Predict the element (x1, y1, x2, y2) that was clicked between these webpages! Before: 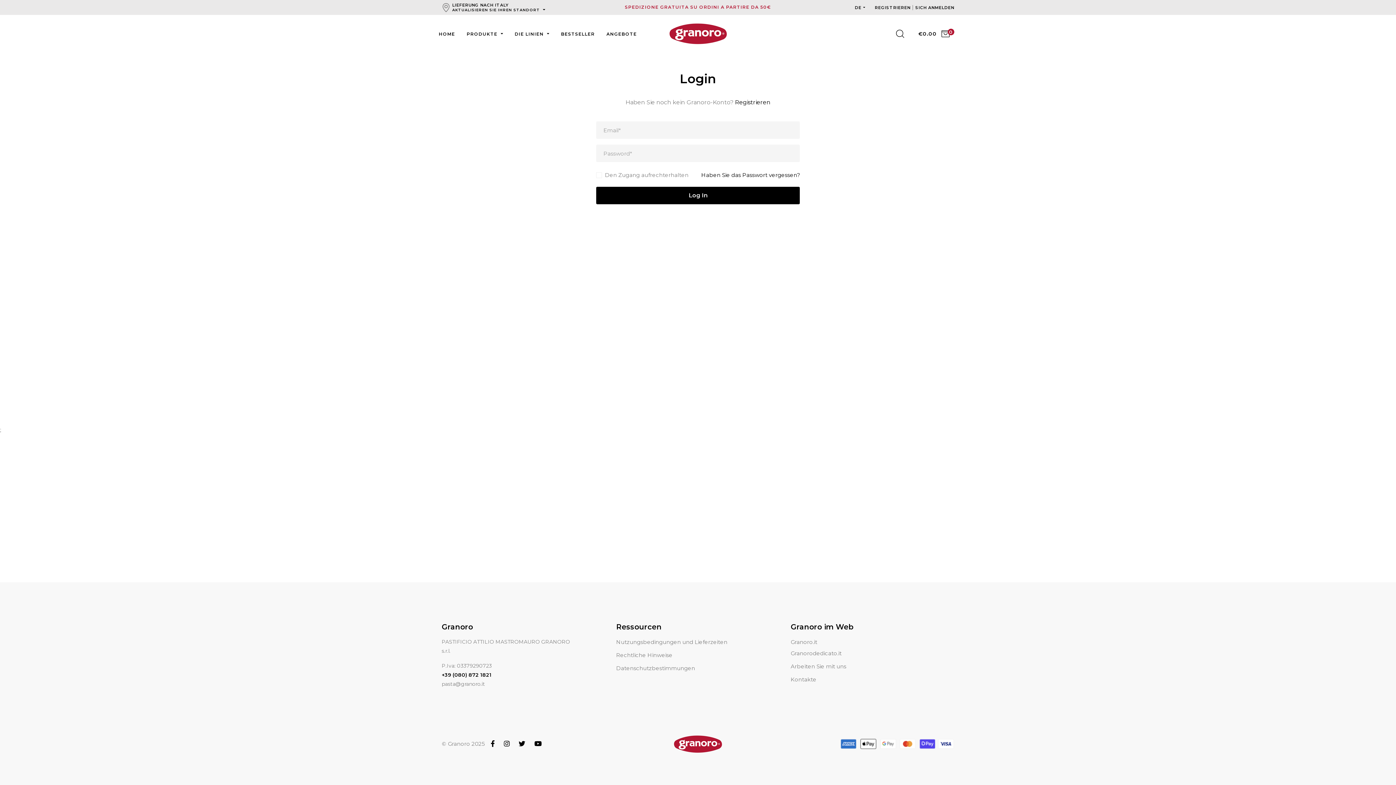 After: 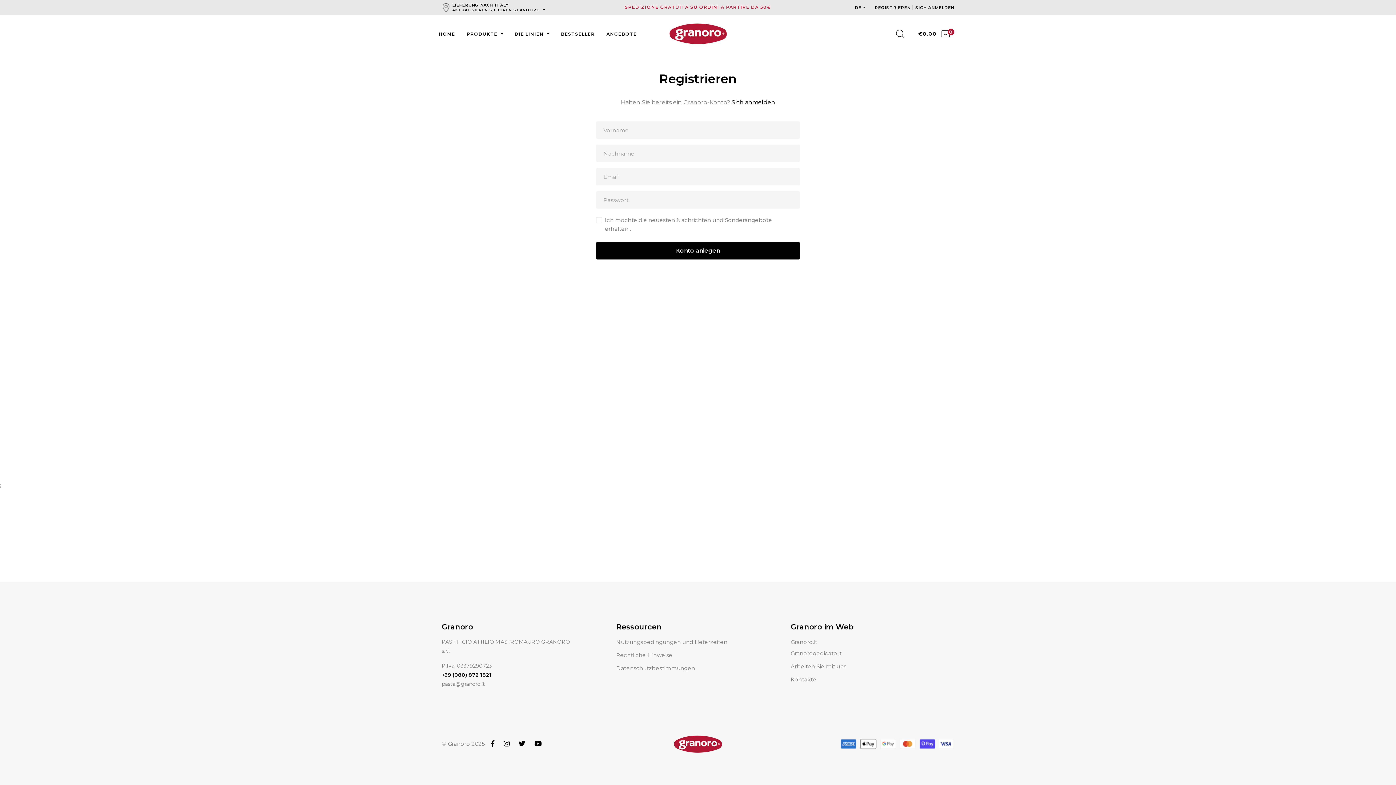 Action: label: Registrieren bbox: (735, 98, 770, 105)